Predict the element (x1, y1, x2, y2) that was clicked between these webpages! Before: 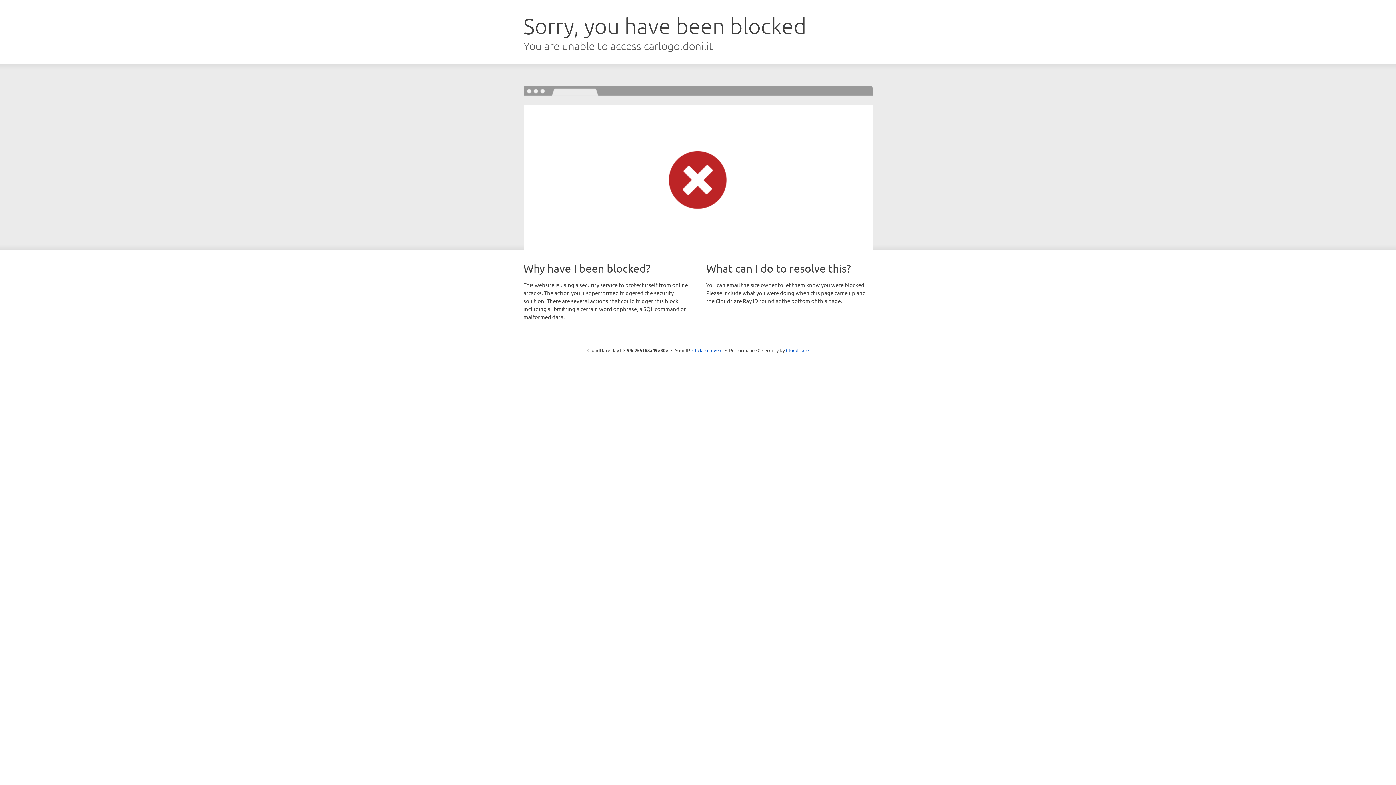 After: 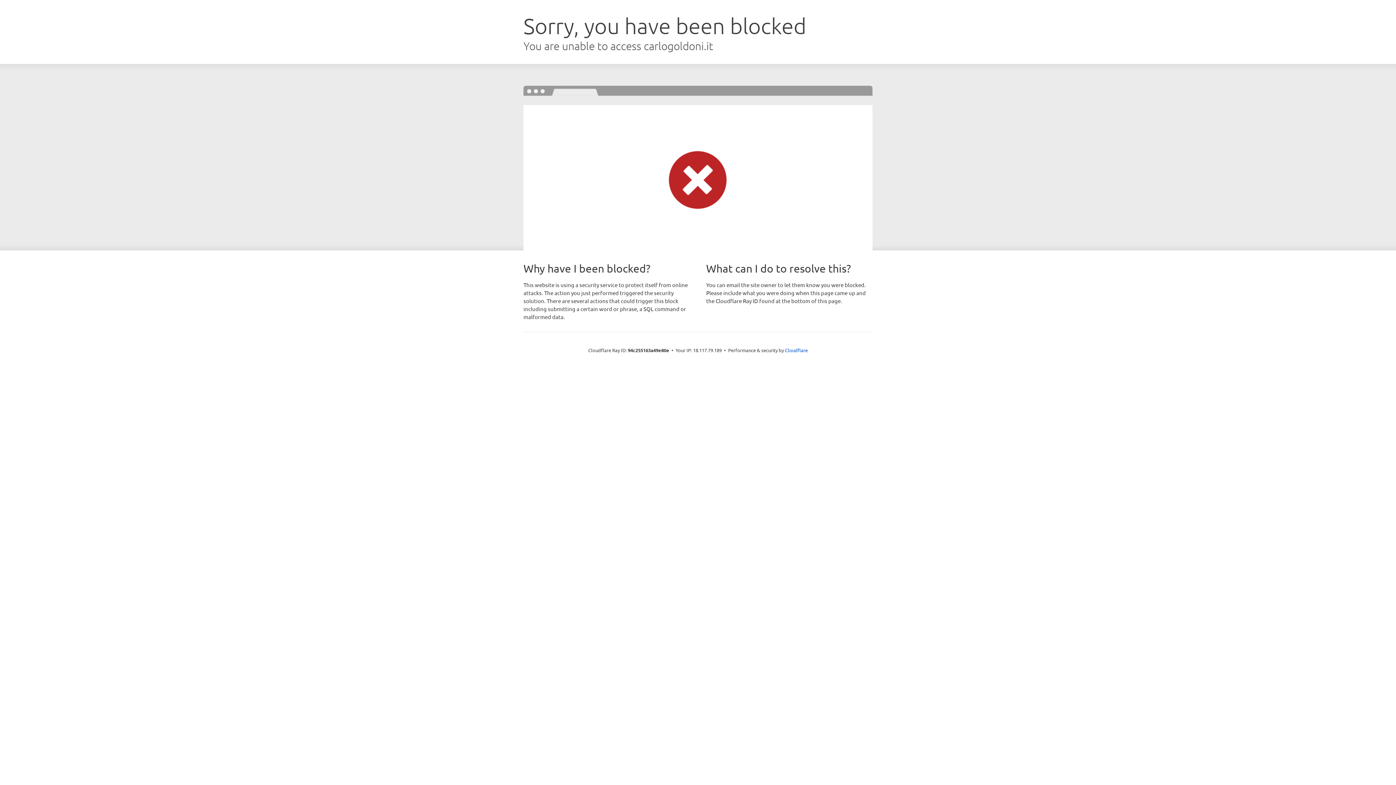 Action: bbox: (692, 346, 722, 353) label: Click to reveal